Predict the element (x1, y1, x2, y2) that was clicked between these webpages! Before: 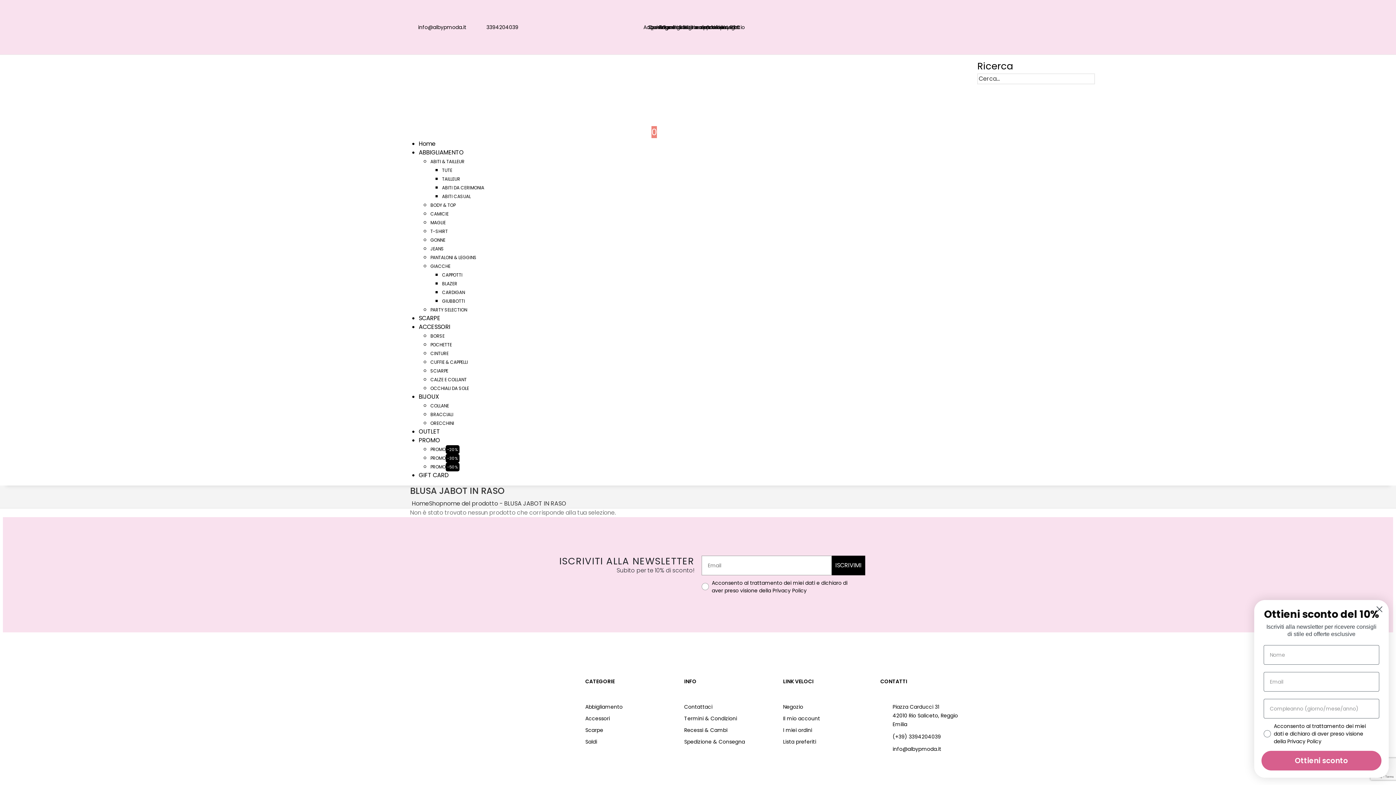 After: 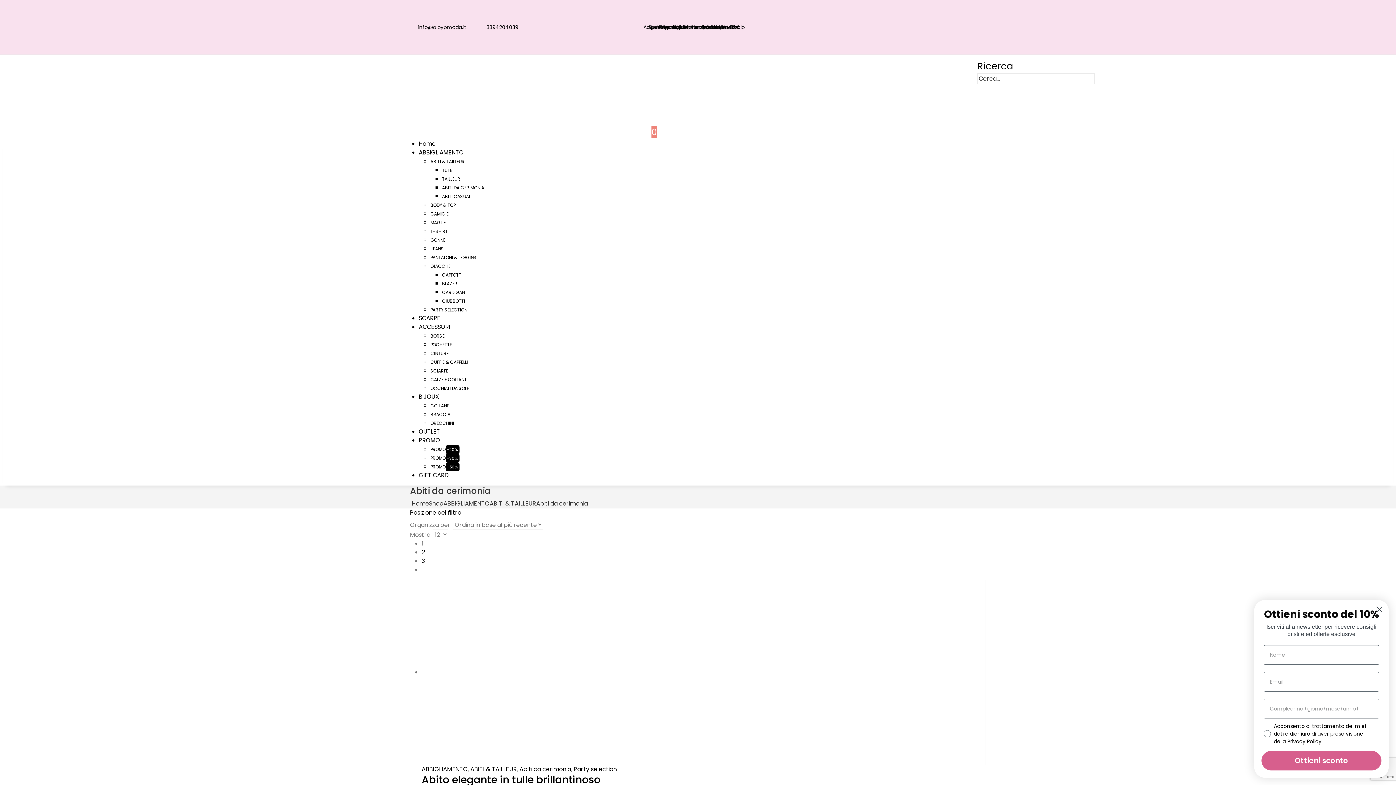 Action: label: ABITI DA CERIMONIA bbox: (442, 184, 484, 190)